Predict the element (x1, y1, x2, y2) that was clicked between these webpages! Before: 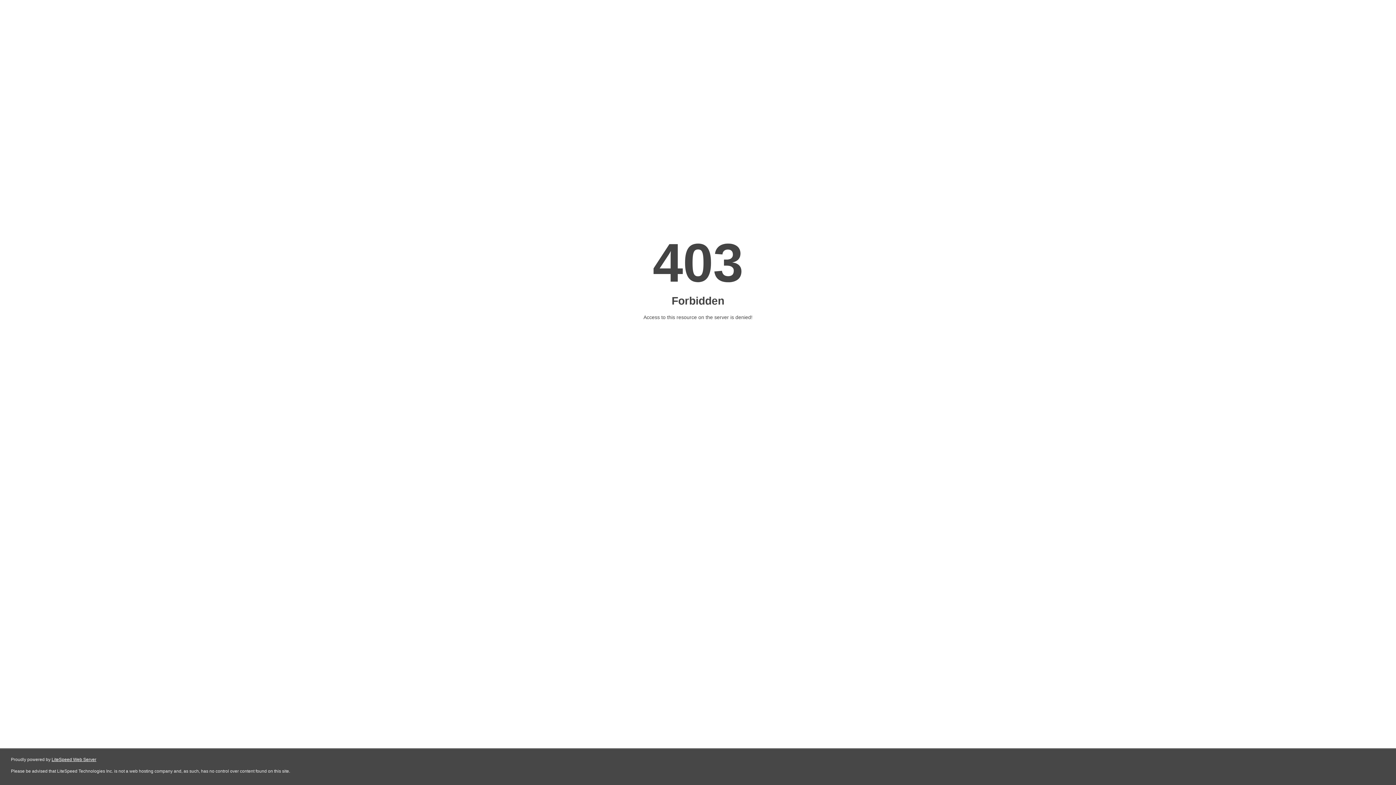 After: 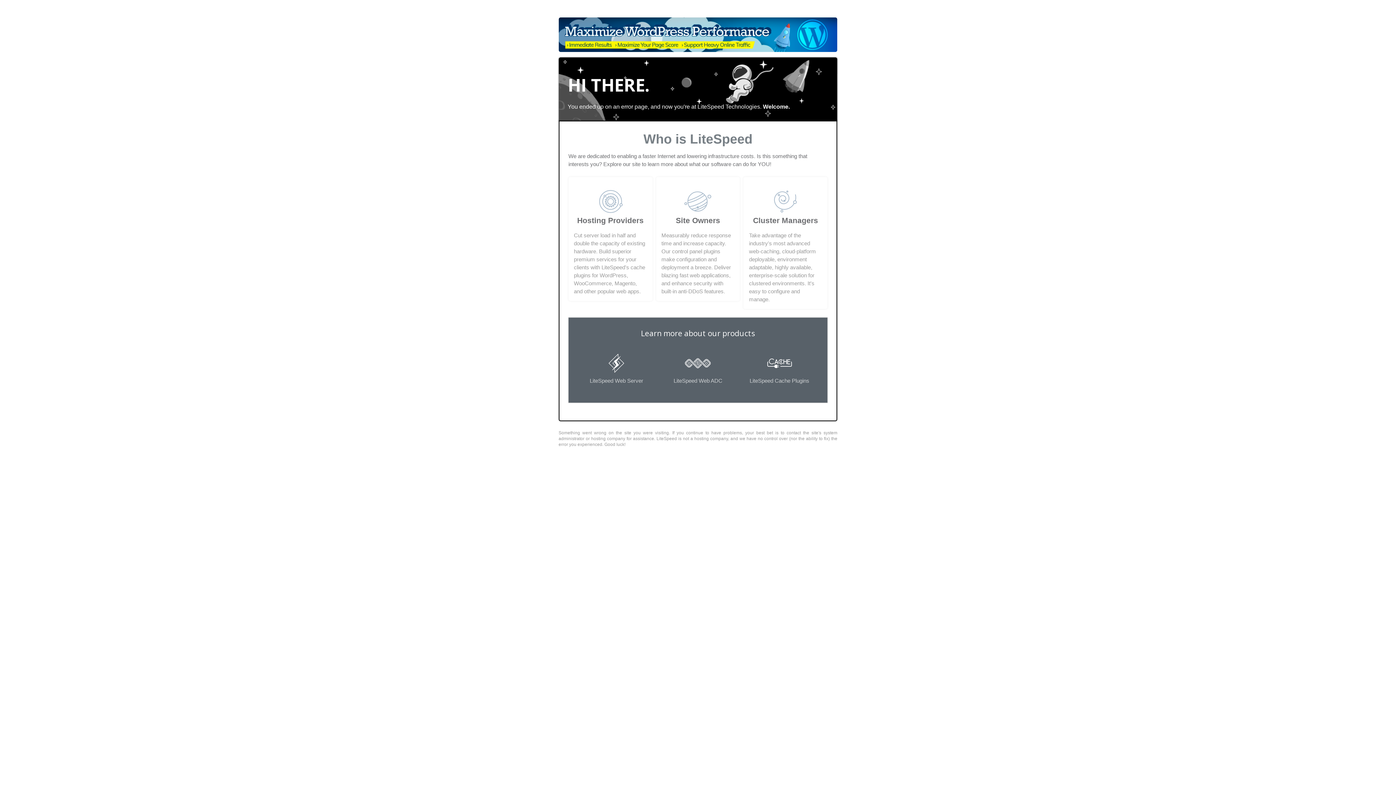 Action: bbox: (51, 757, 96, 762) label: LiteSpeed Web Server